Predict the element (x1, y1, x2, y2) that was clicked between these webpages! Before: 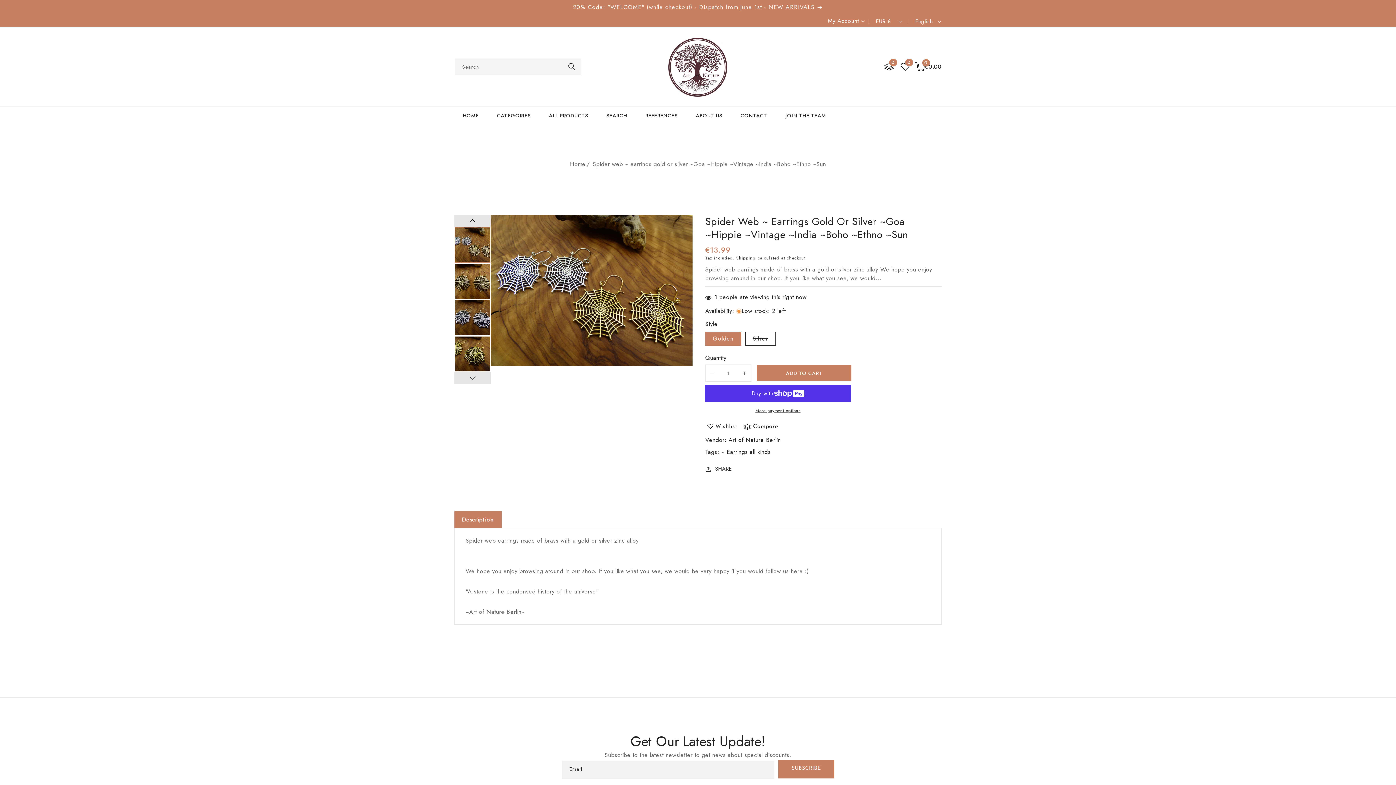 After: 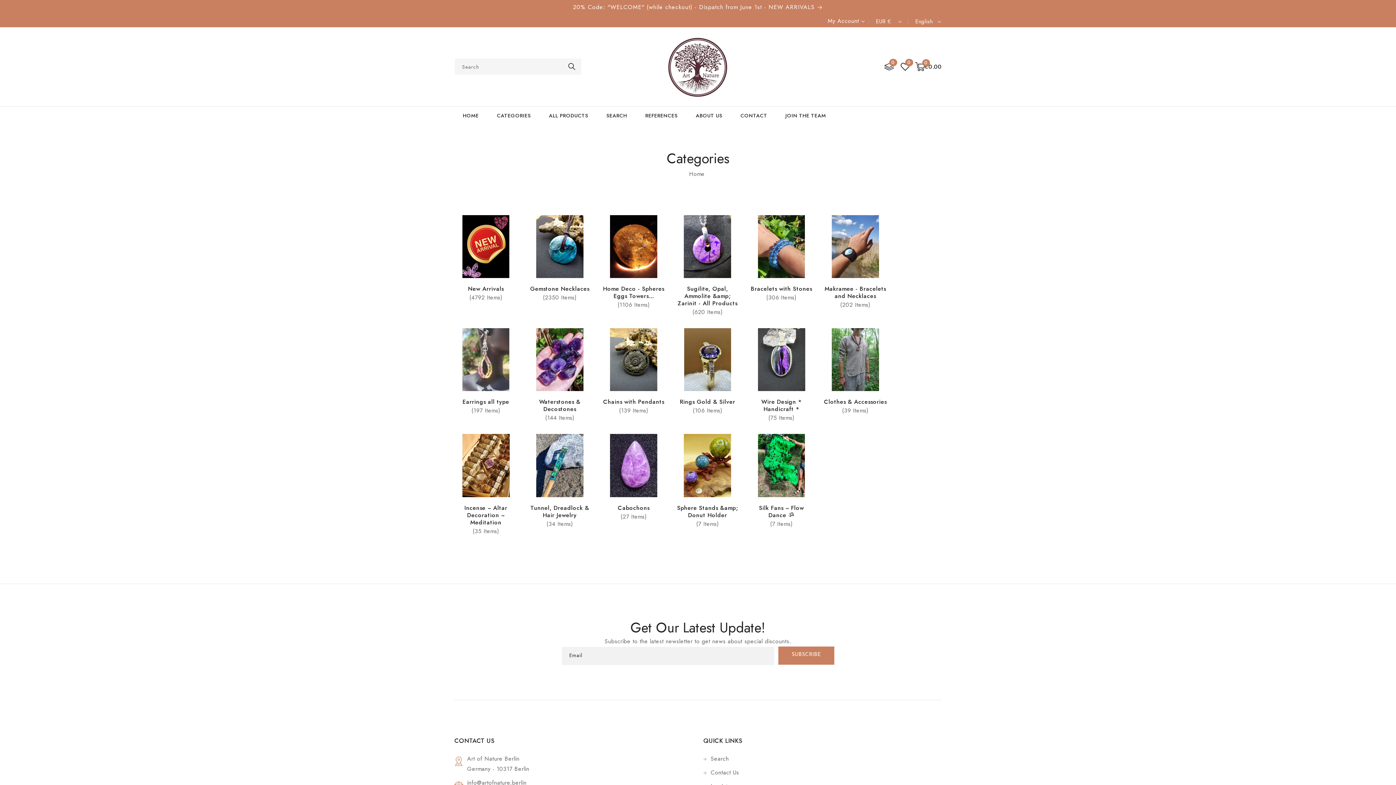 Action: bbox: (488, 106, 540, 124) label: CATEGORIES